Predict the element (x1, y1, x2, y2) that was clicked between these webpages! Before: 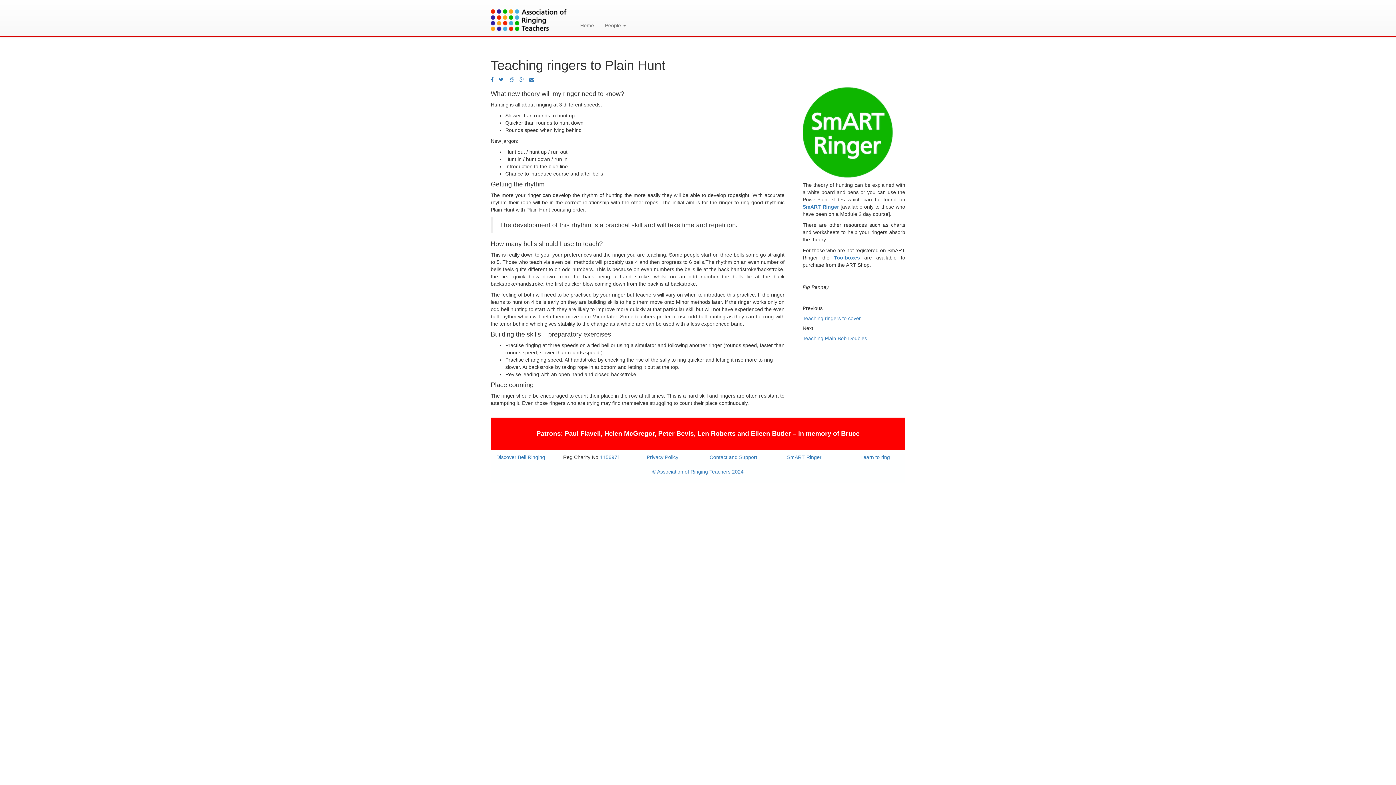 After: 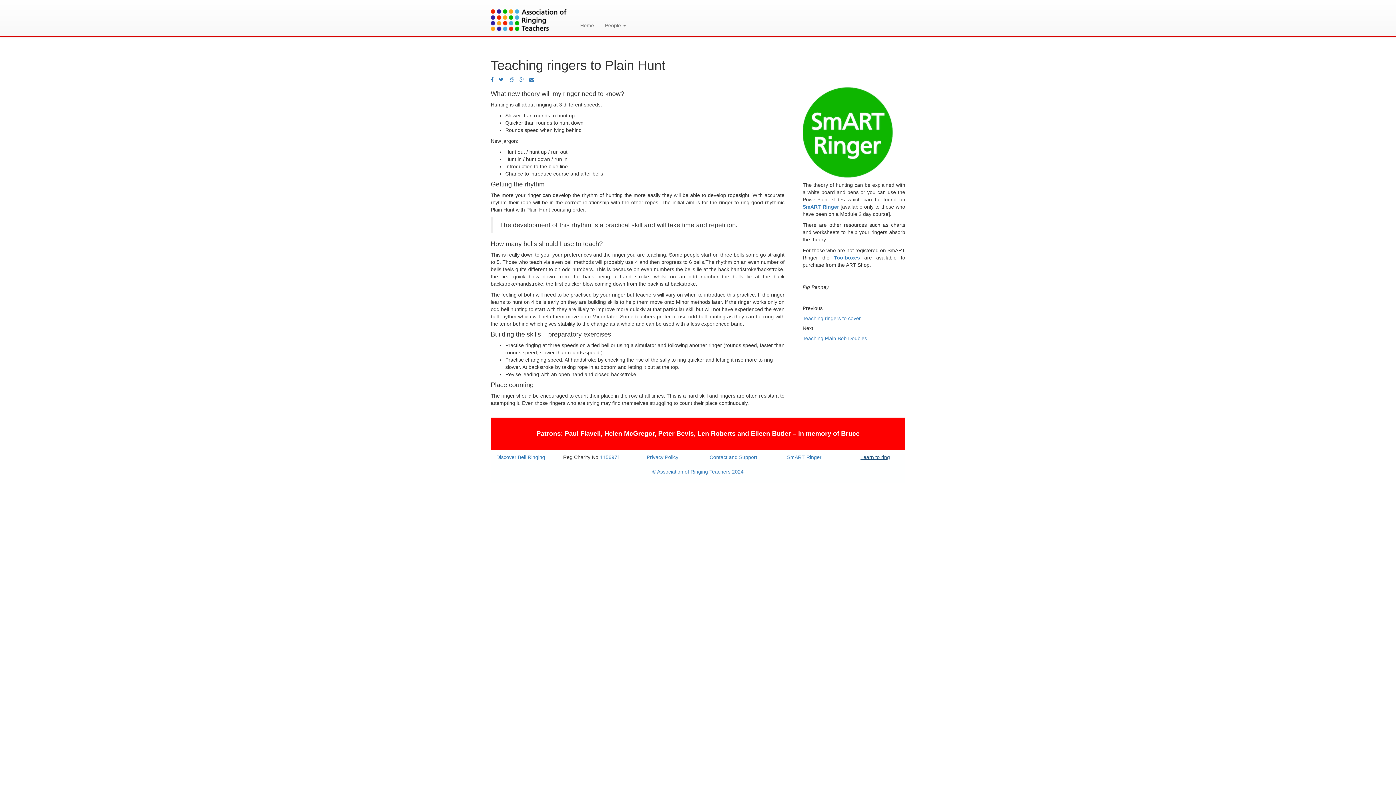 Action: label: Learn to ring bbox: (860, 454, 890, 460)